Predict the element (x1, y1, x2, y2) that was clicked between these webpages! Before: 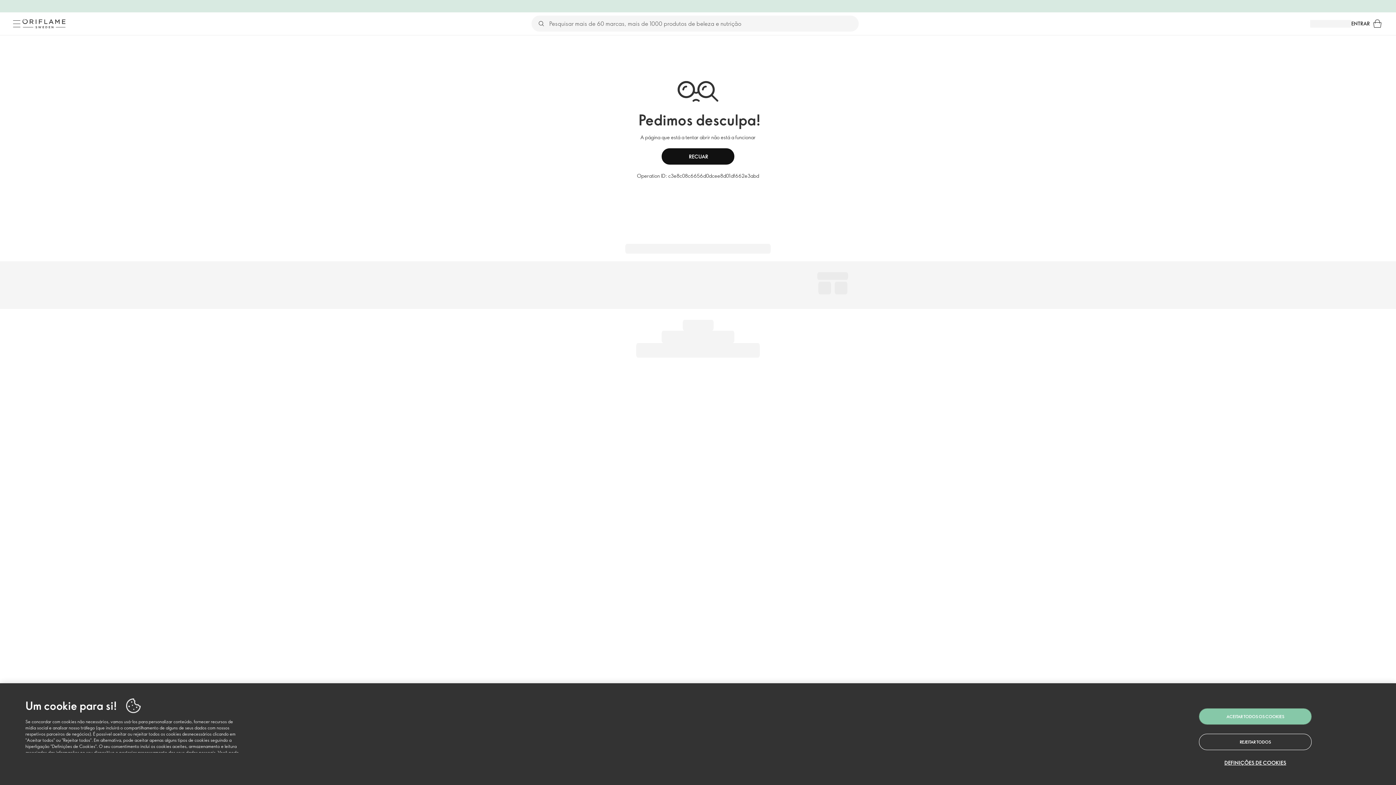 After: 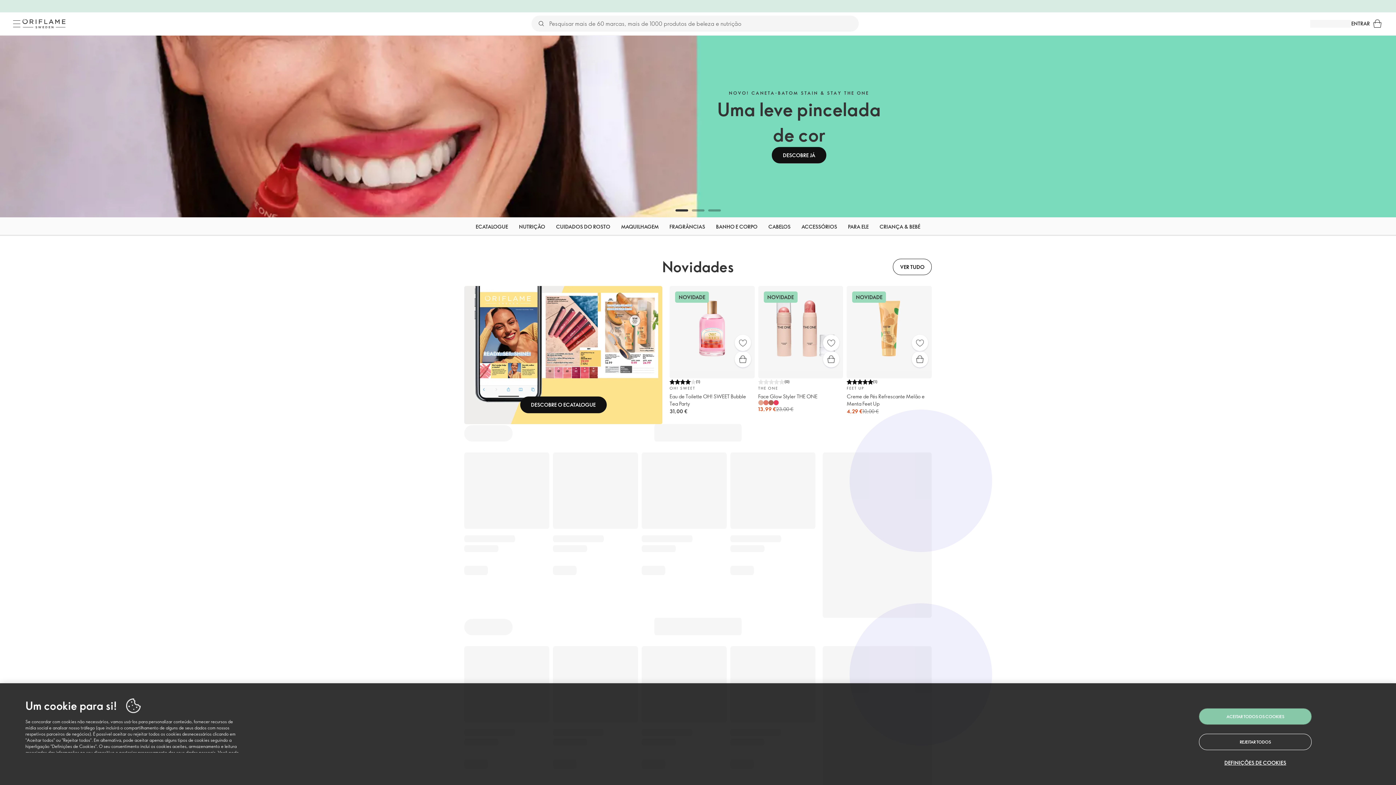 Action: bbox: (20, 17, 67, 30) label: Oriflame Suécia